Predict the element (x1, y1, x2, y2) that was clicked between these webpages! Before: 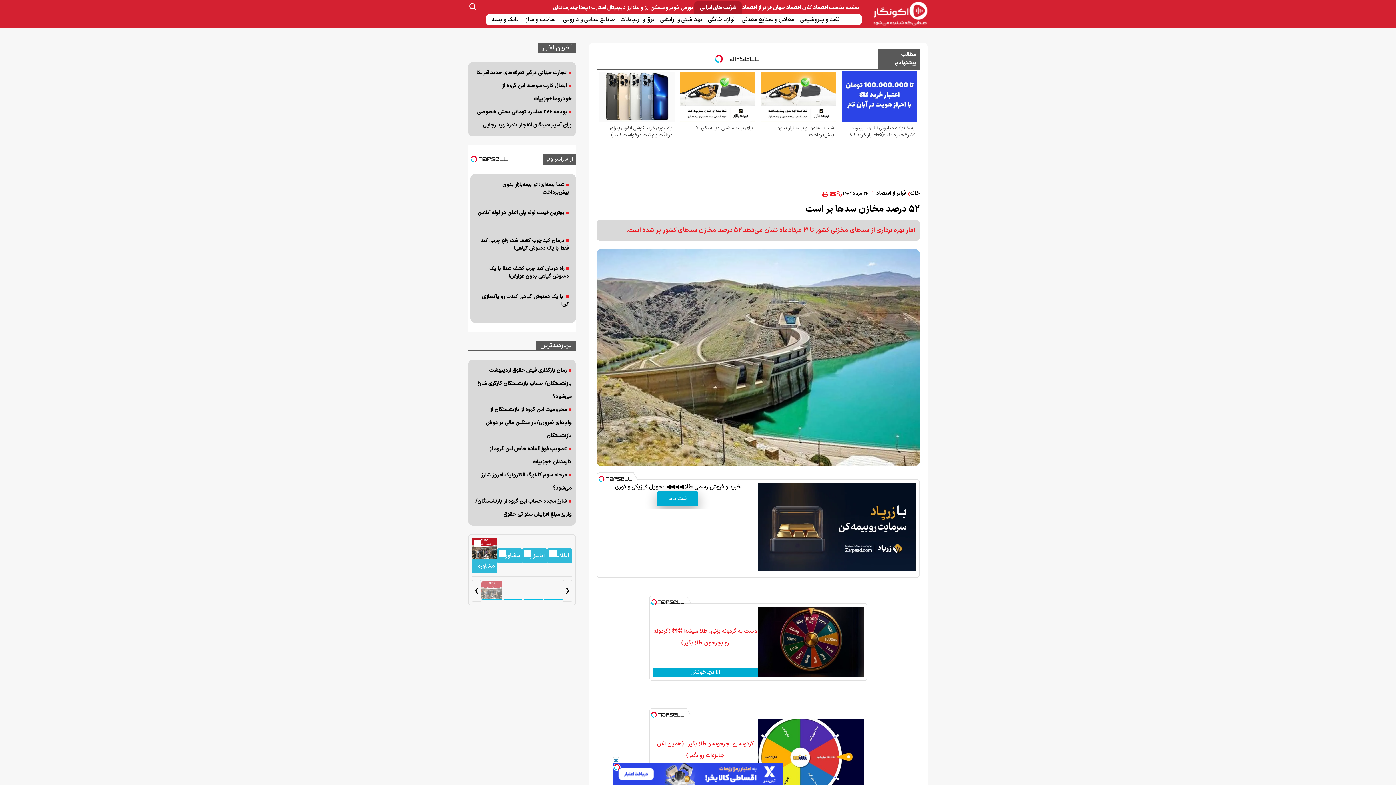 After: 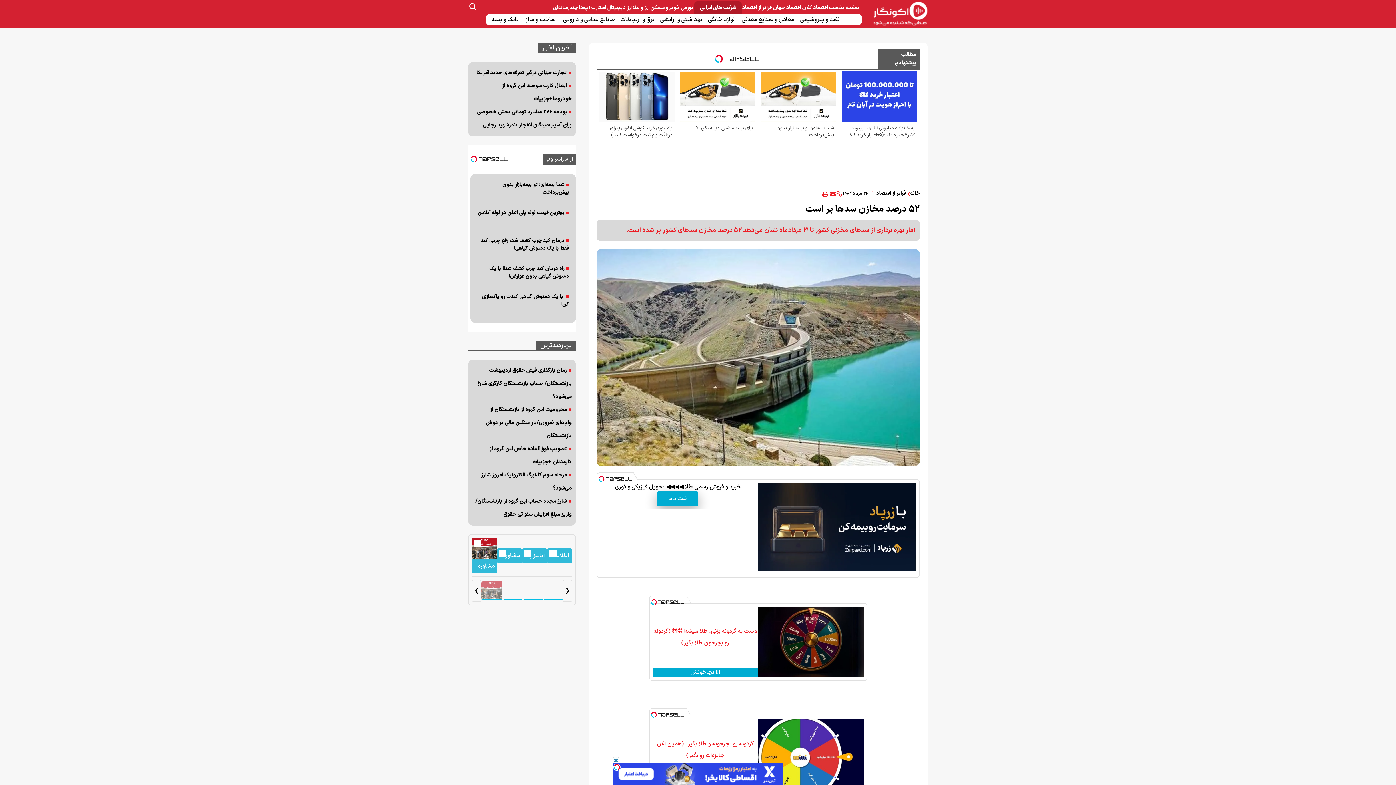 Action: bbox: (830, 144, 835, 153)